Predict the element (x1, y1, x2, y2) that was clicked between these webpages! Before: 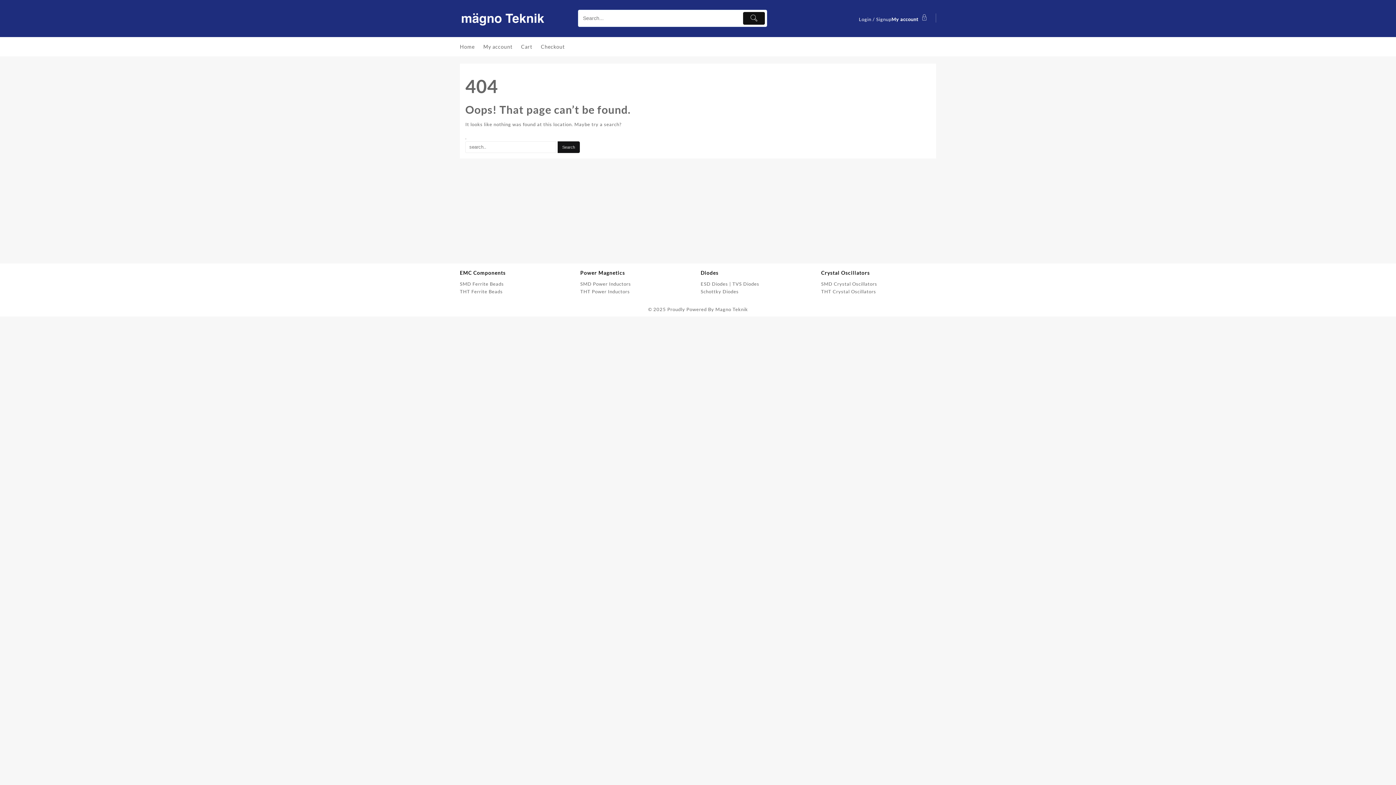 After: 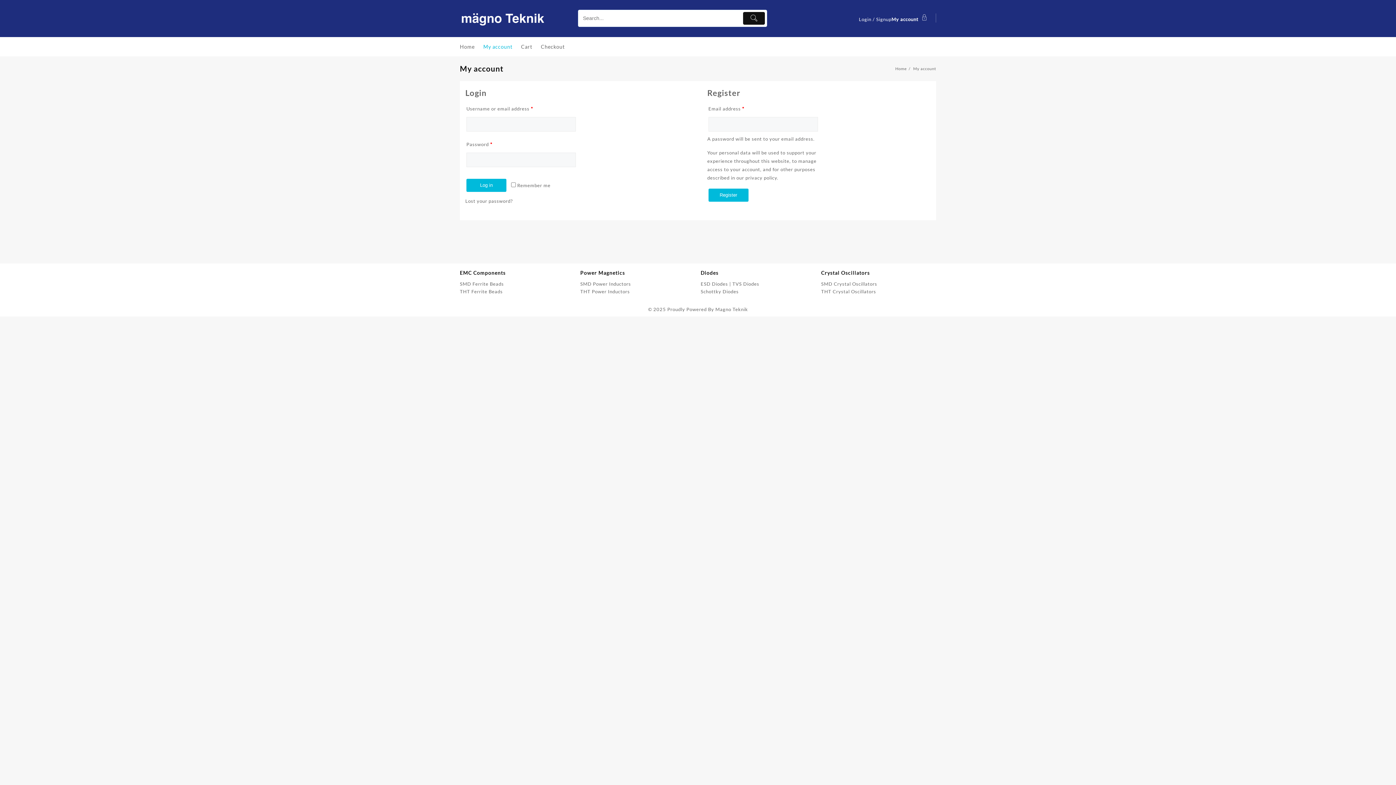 Action: bbox: (851, 13, 936, 23) label: Login / SignupMy account